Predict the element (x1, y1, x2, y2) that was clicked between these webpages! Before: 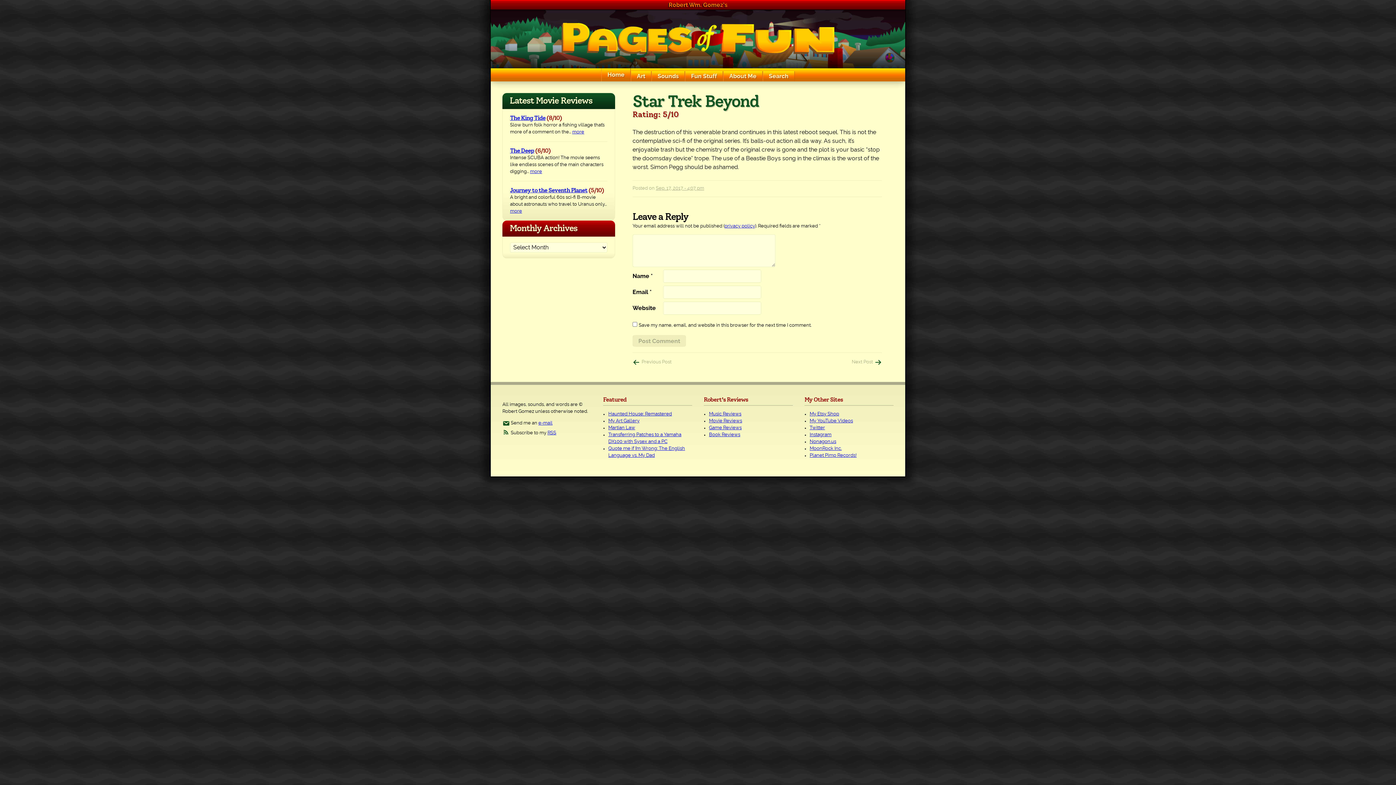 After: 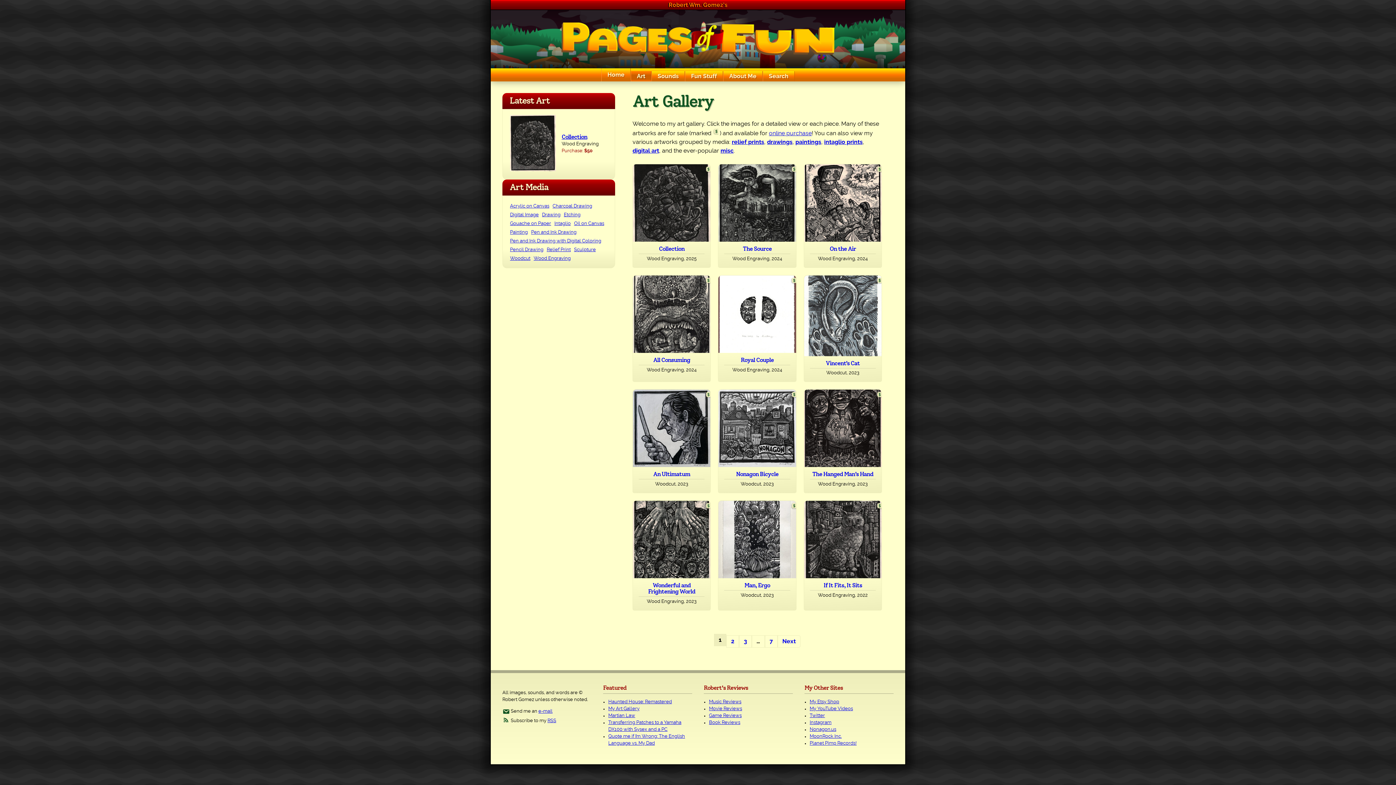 Action: bbox: (608, 418, 639, 423) label: My Art Gallery